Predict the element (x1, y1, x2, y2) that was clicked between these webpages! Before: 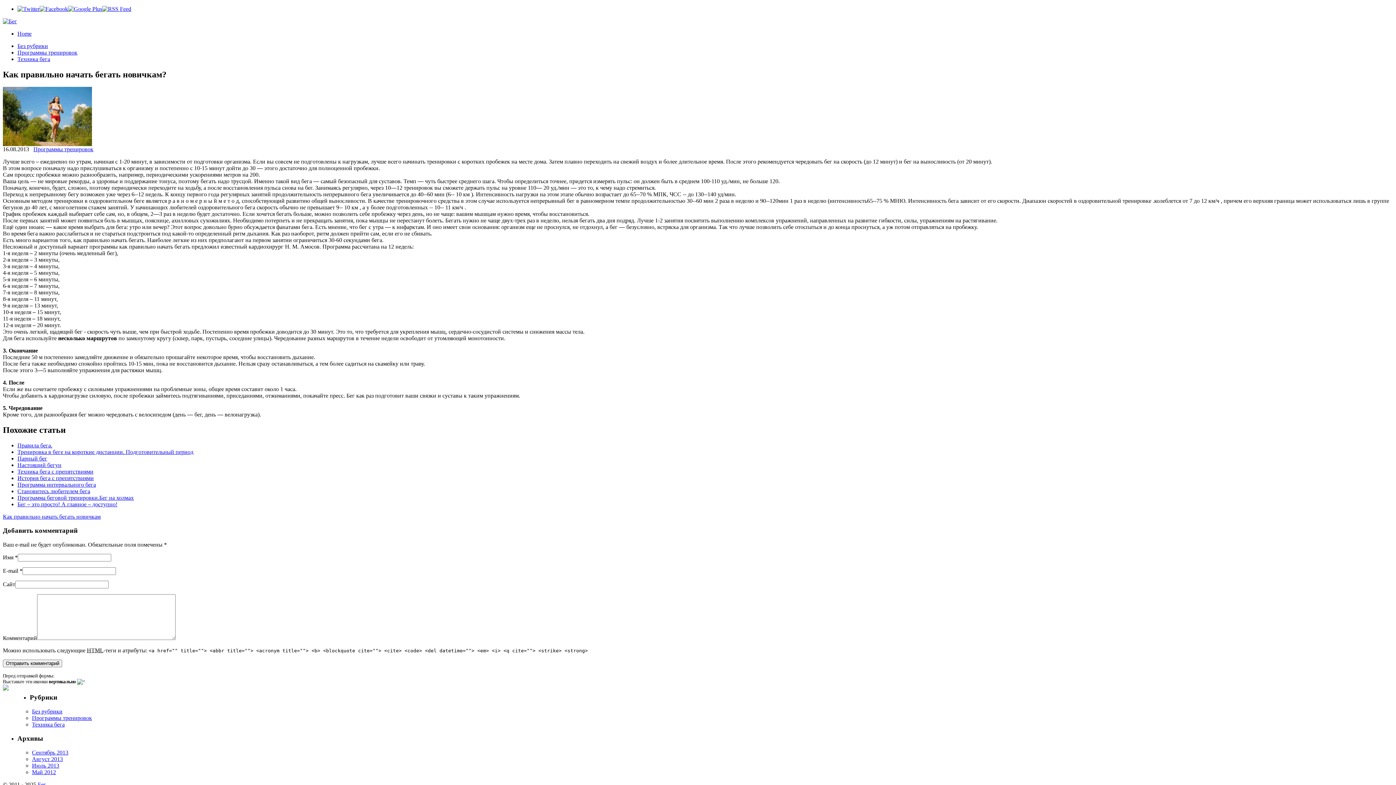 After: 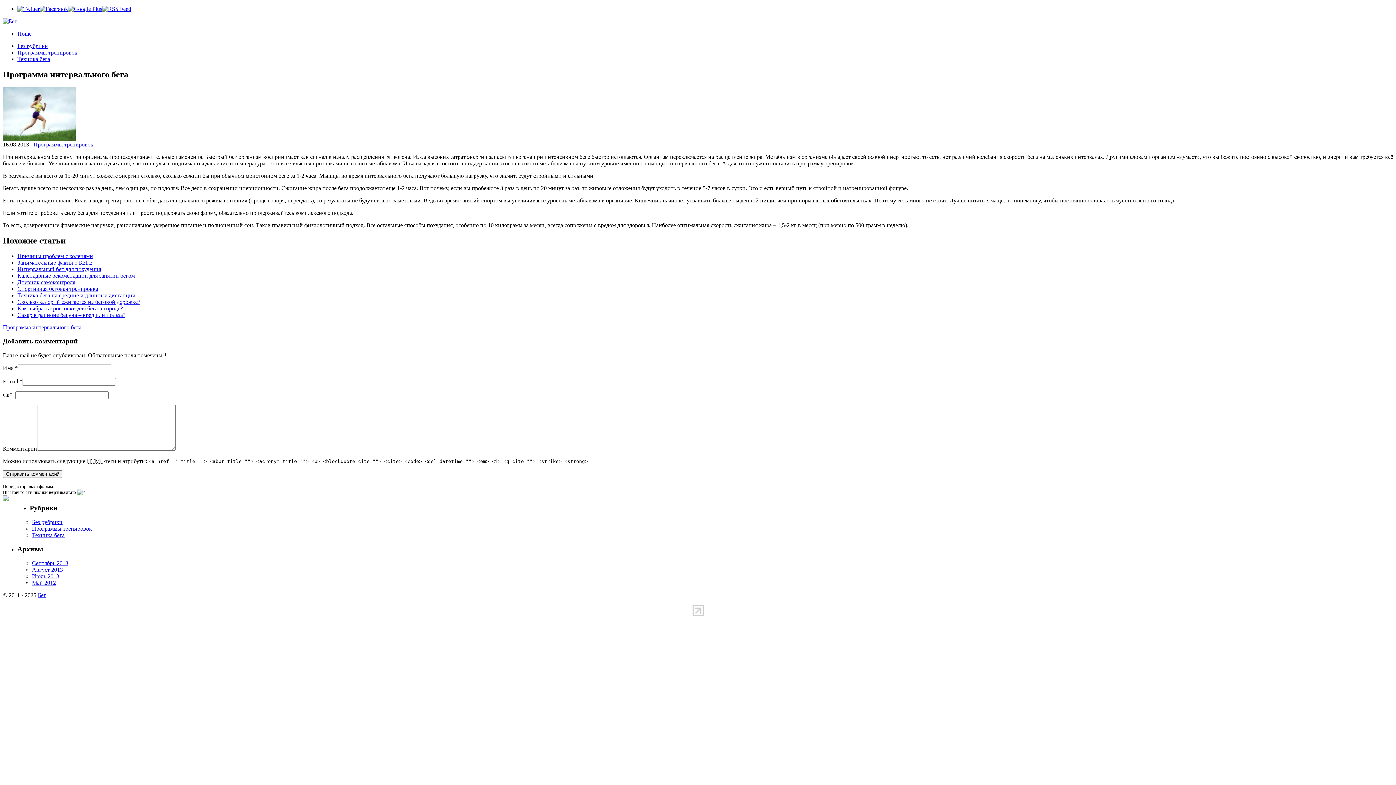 Action: bbox: (17, 481, 96, 487) label: Программа интервального бега